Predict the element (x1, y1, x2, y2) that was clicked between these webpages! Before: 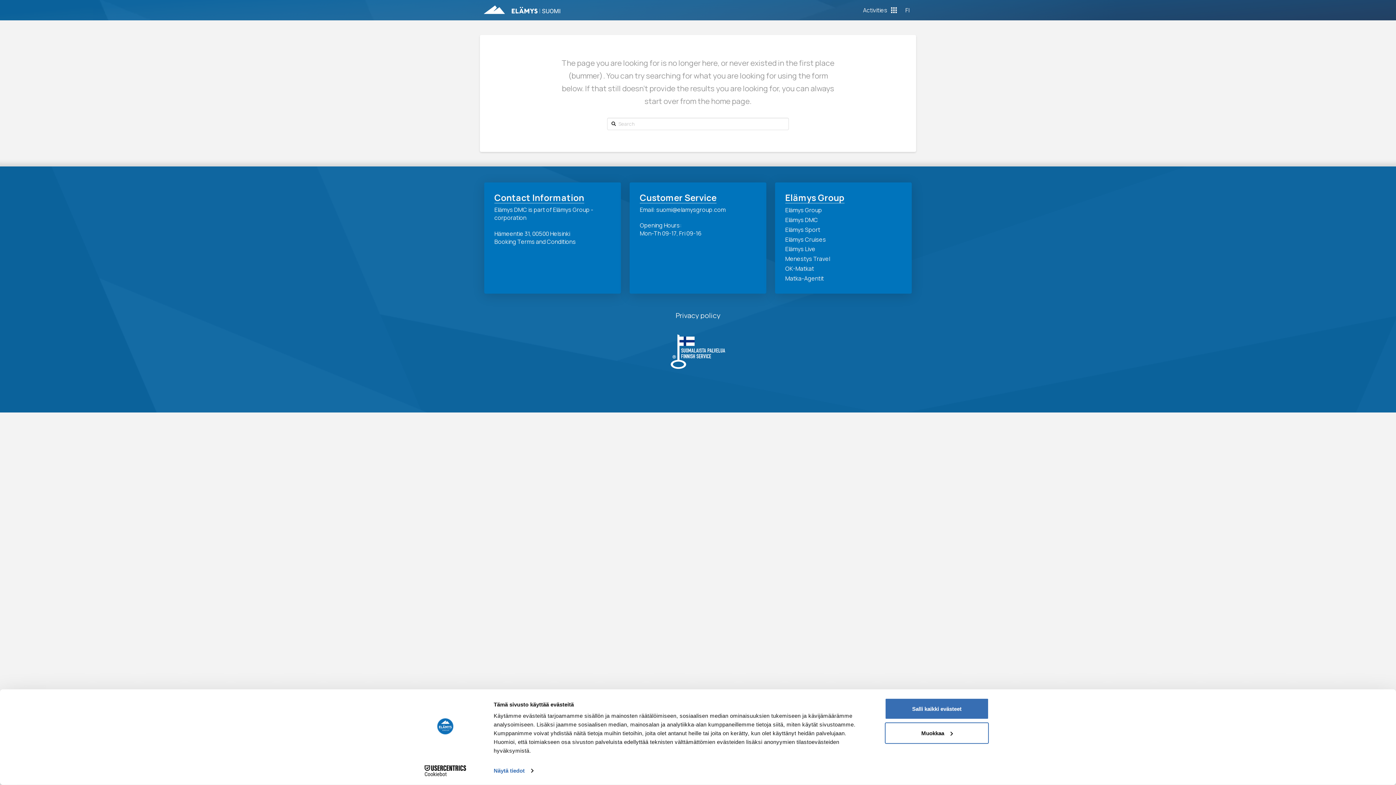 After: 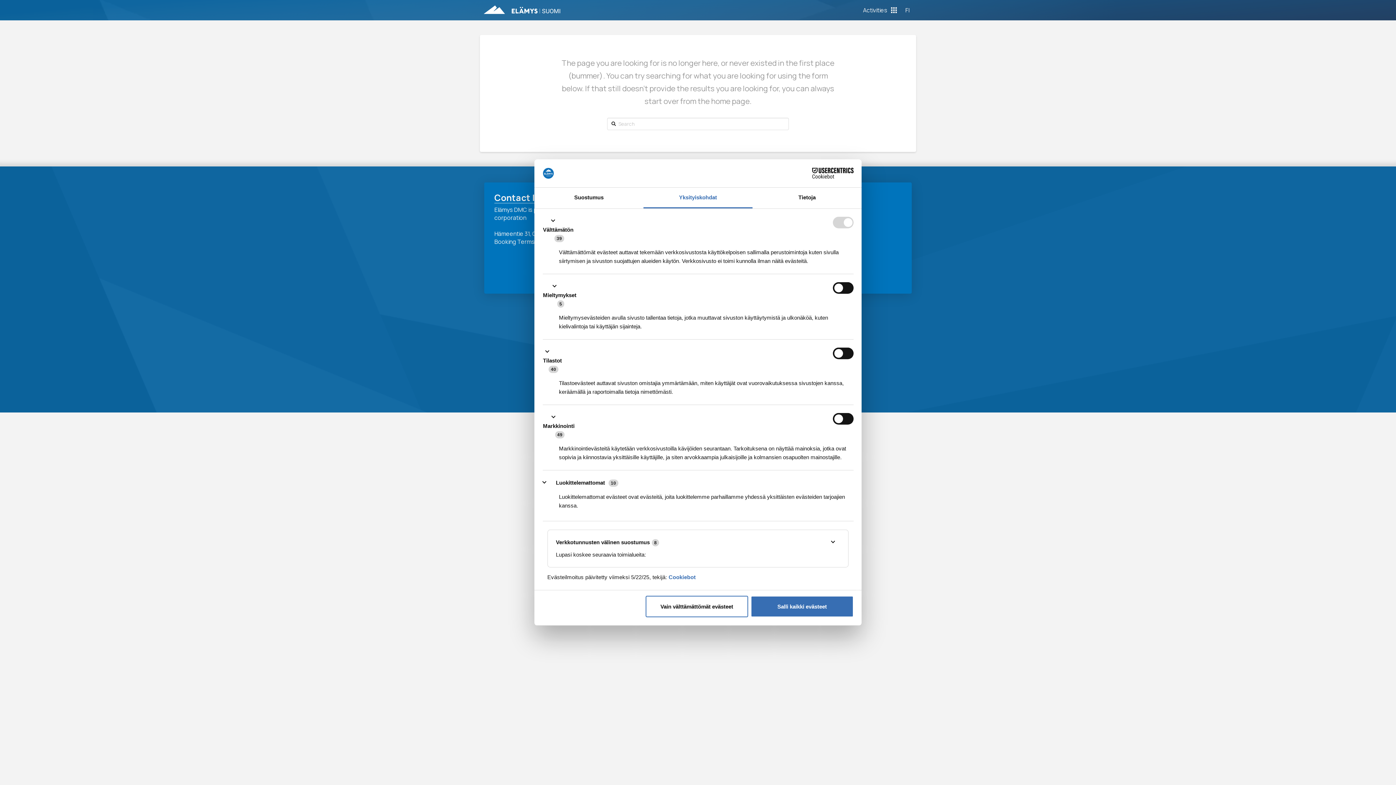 Action: label: Muokkaa bbox: (885, 722, 989, 744)